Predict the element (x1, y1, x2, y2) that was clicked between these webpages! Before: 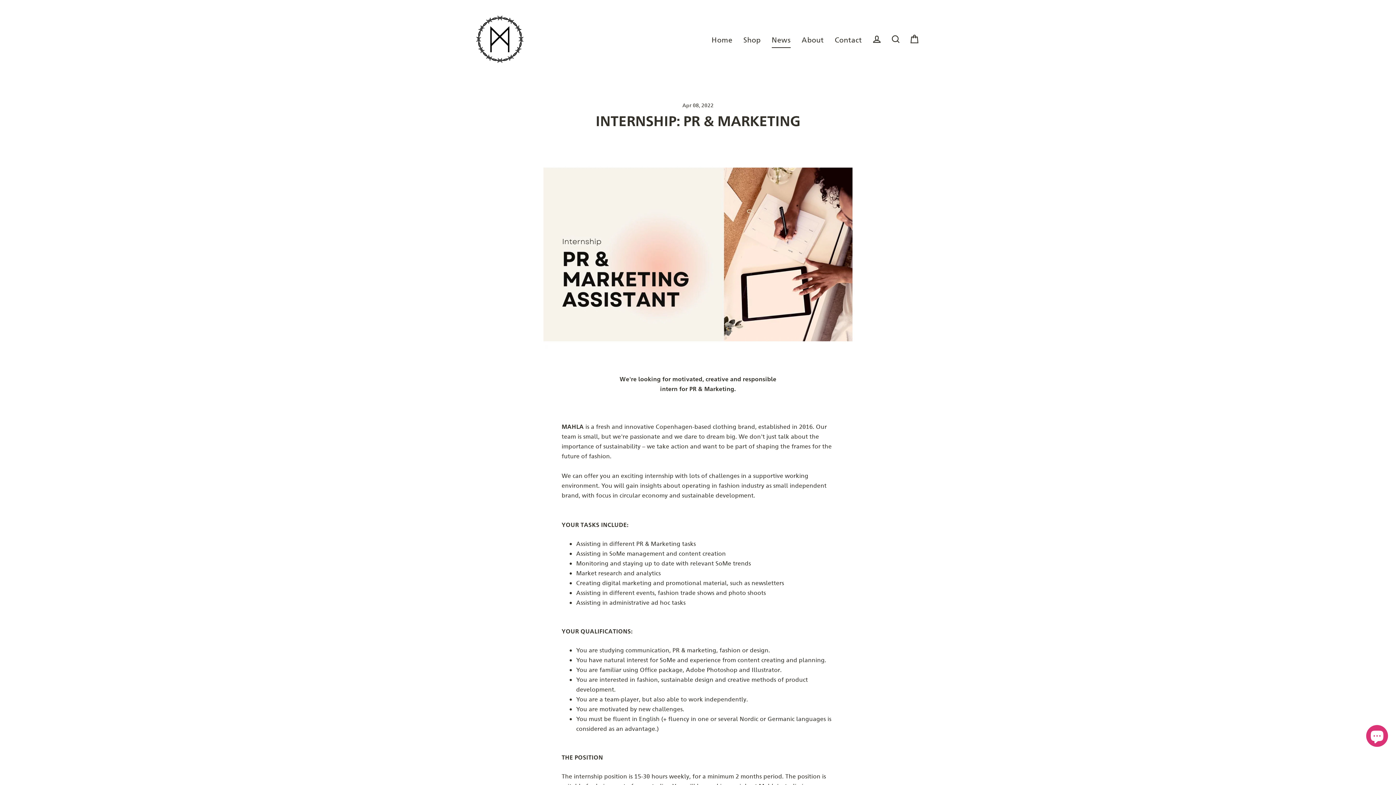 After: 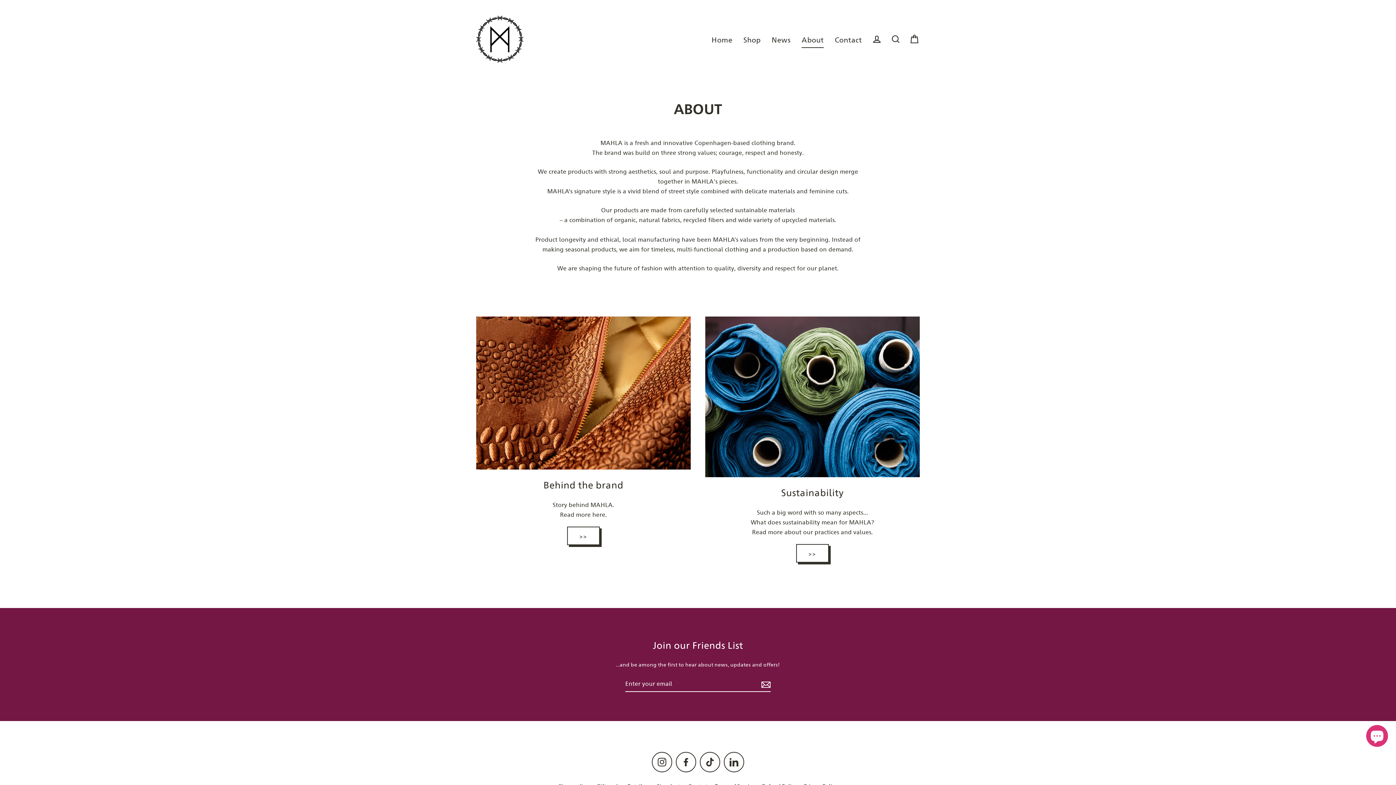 Action: bbox: (796, 30, 829, 48) label: About